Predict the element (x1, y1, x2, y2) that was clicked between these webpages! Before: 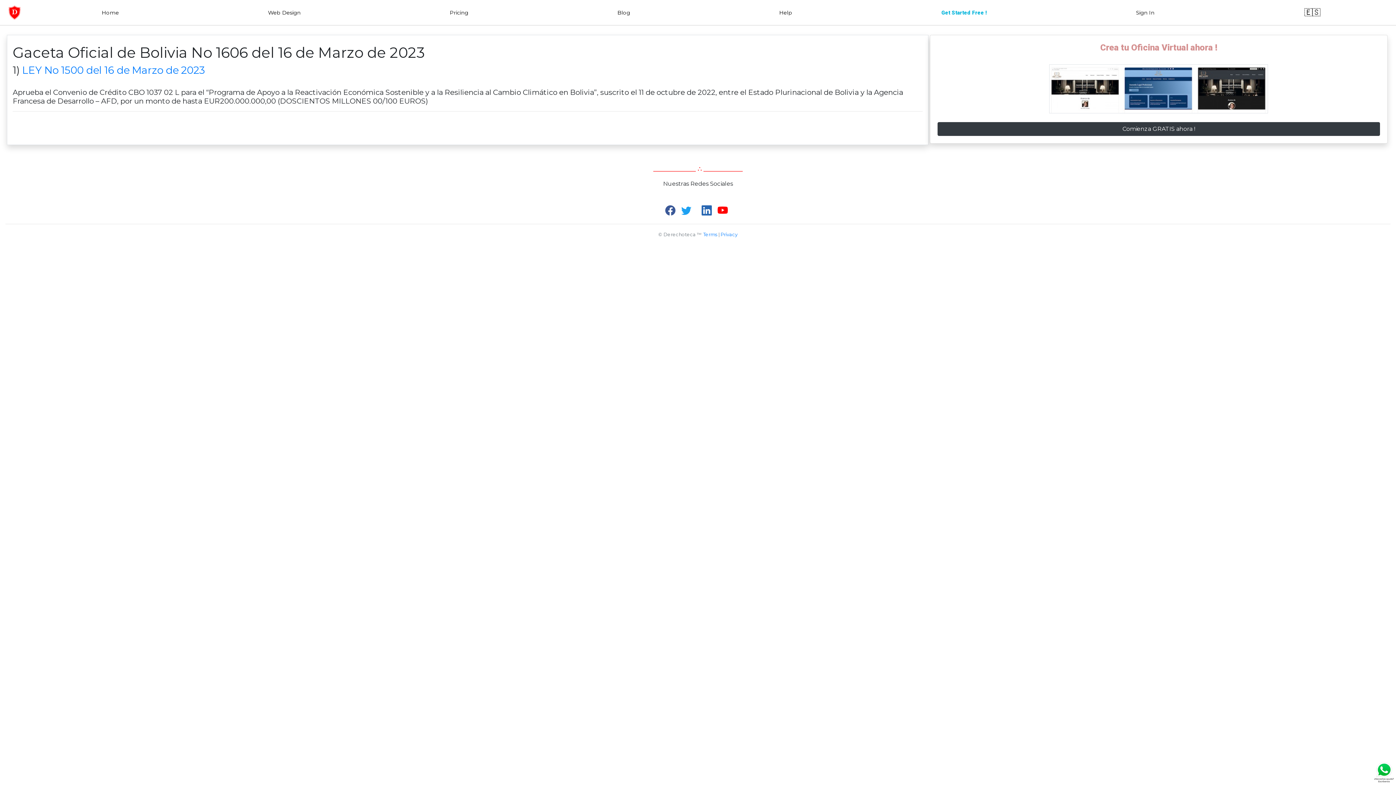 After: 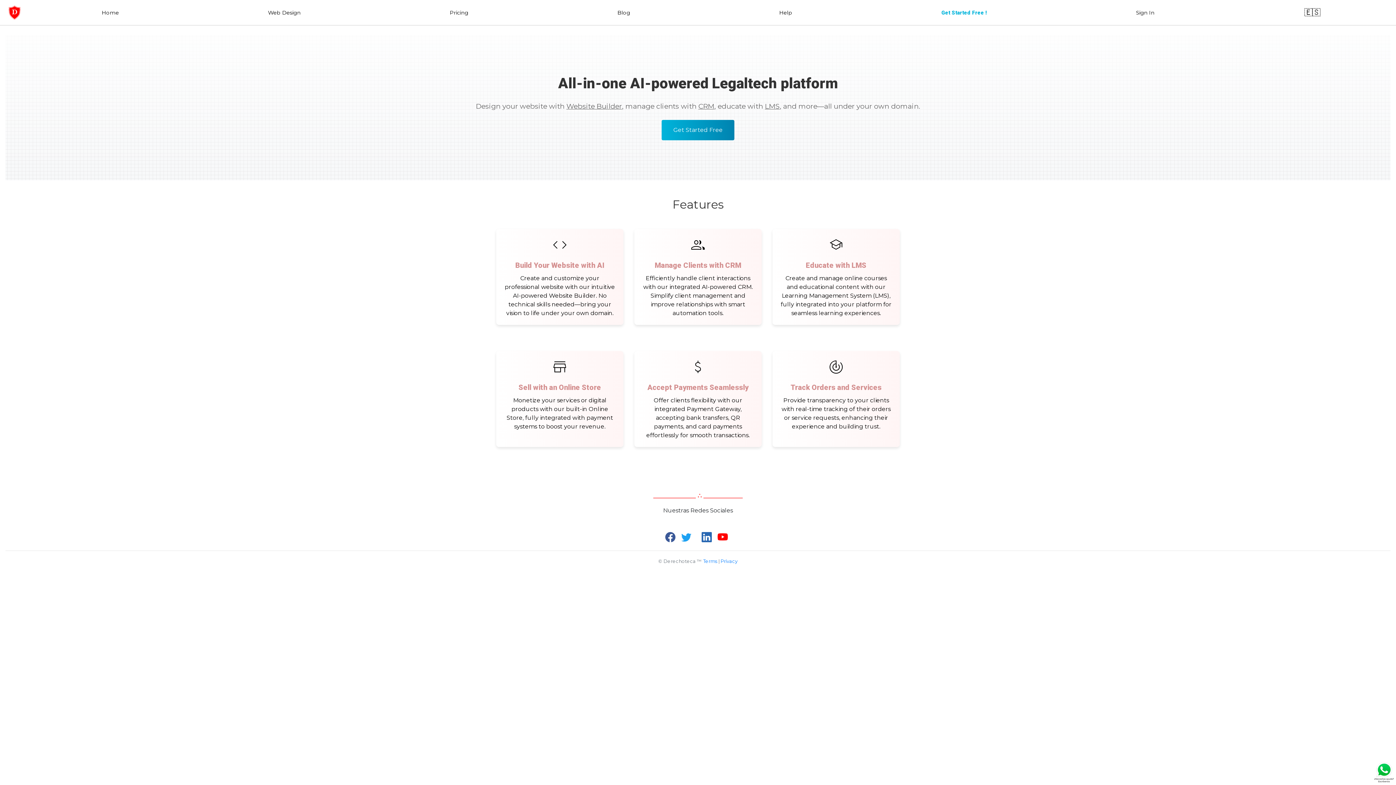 Action: bbox: (777, 3, 795, 19) label: Help